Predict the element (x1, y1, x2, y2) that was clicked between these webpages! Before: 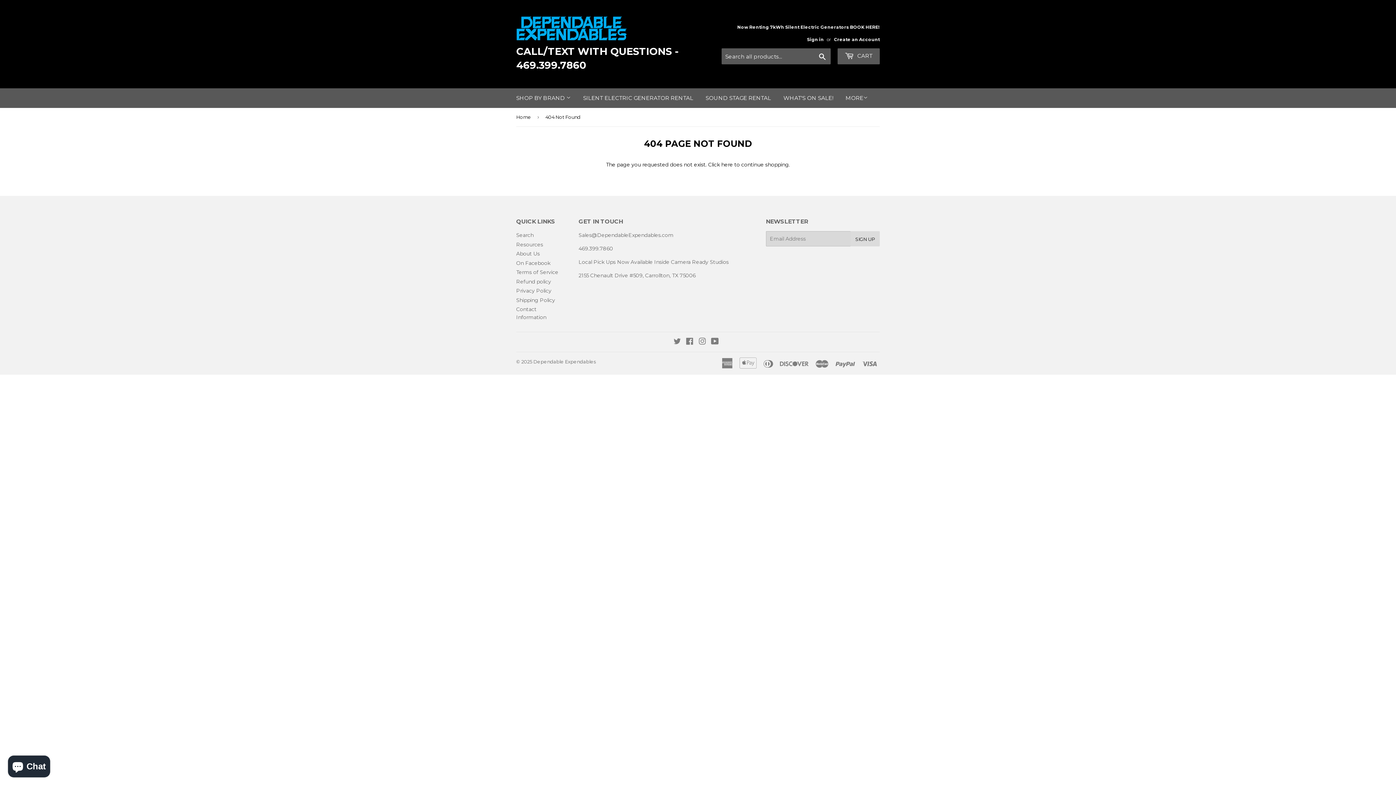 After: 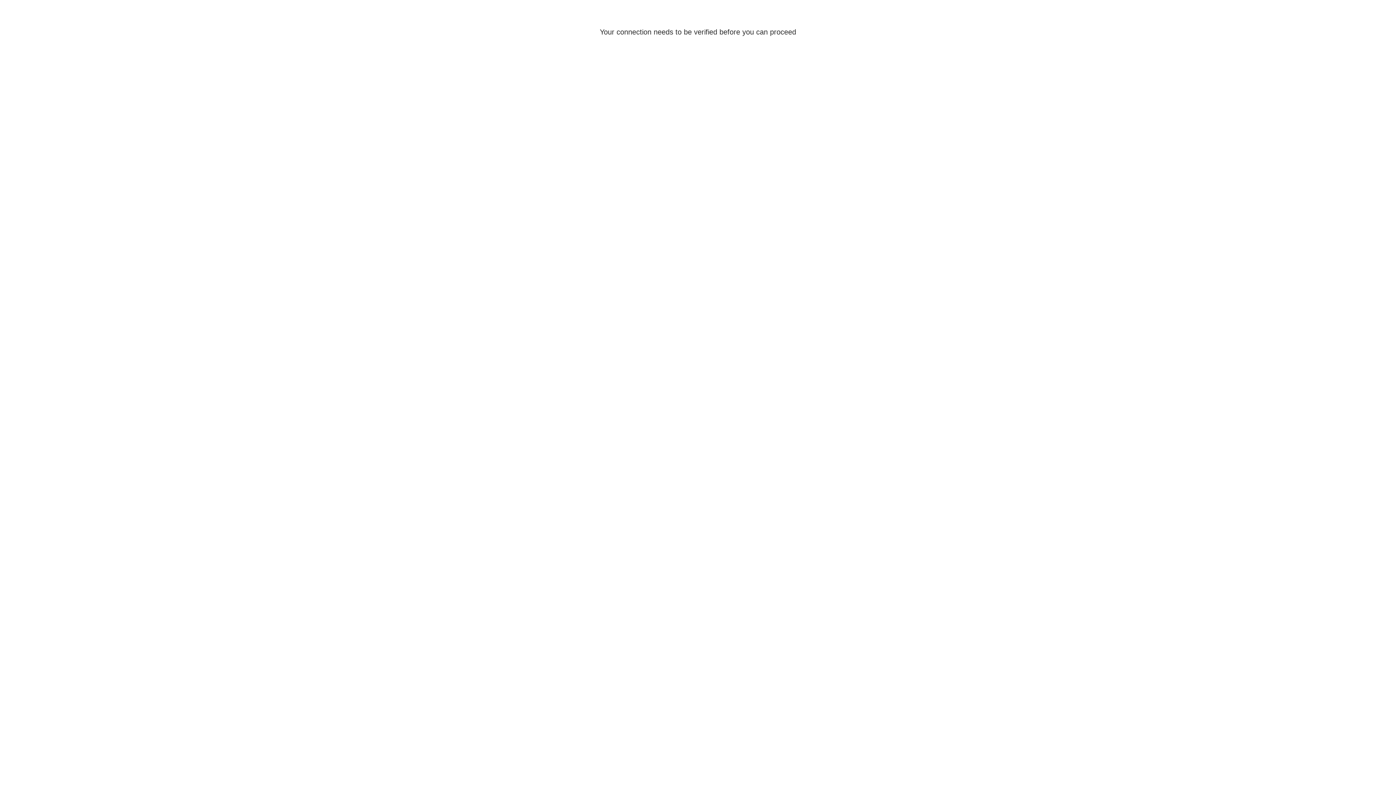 Action: label: Sign in bbox: (807, 36, 824, 42)